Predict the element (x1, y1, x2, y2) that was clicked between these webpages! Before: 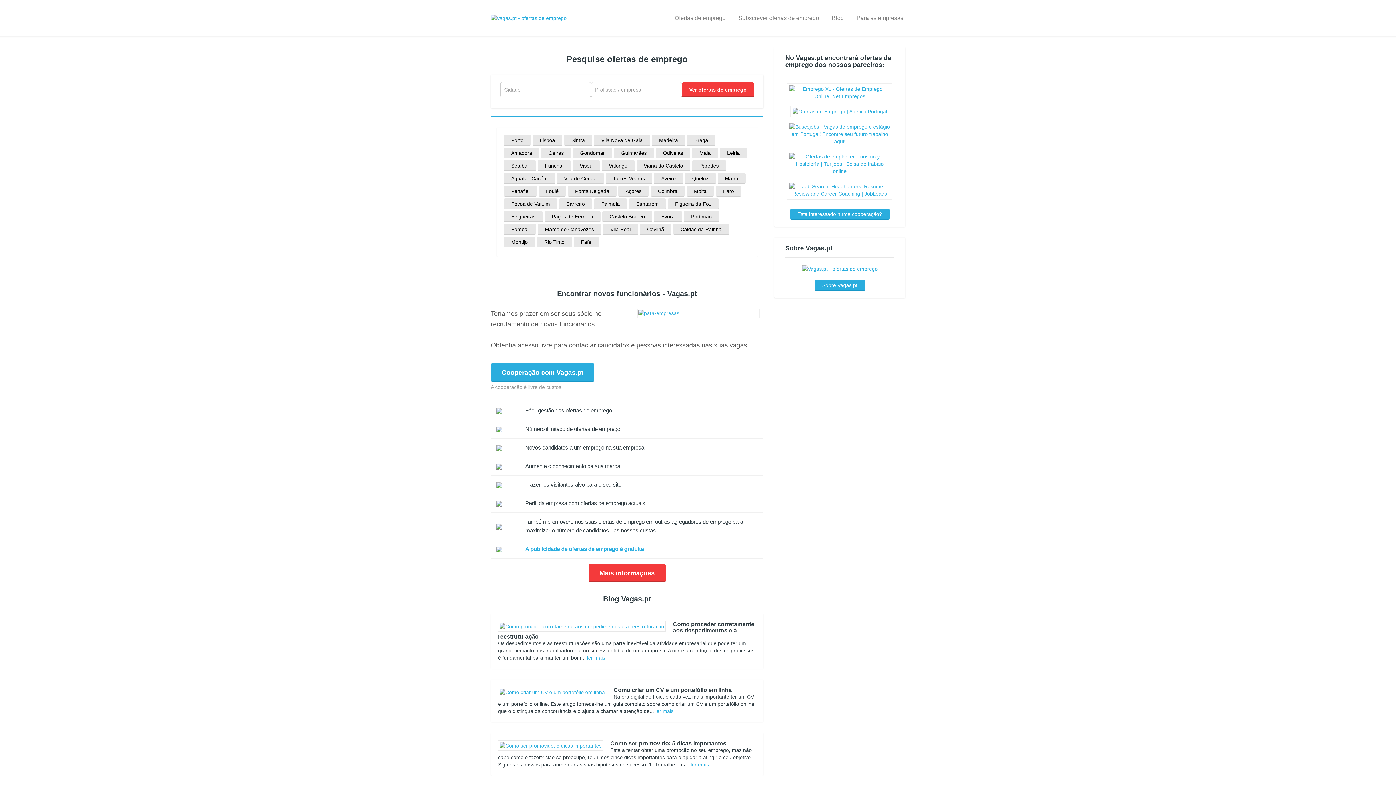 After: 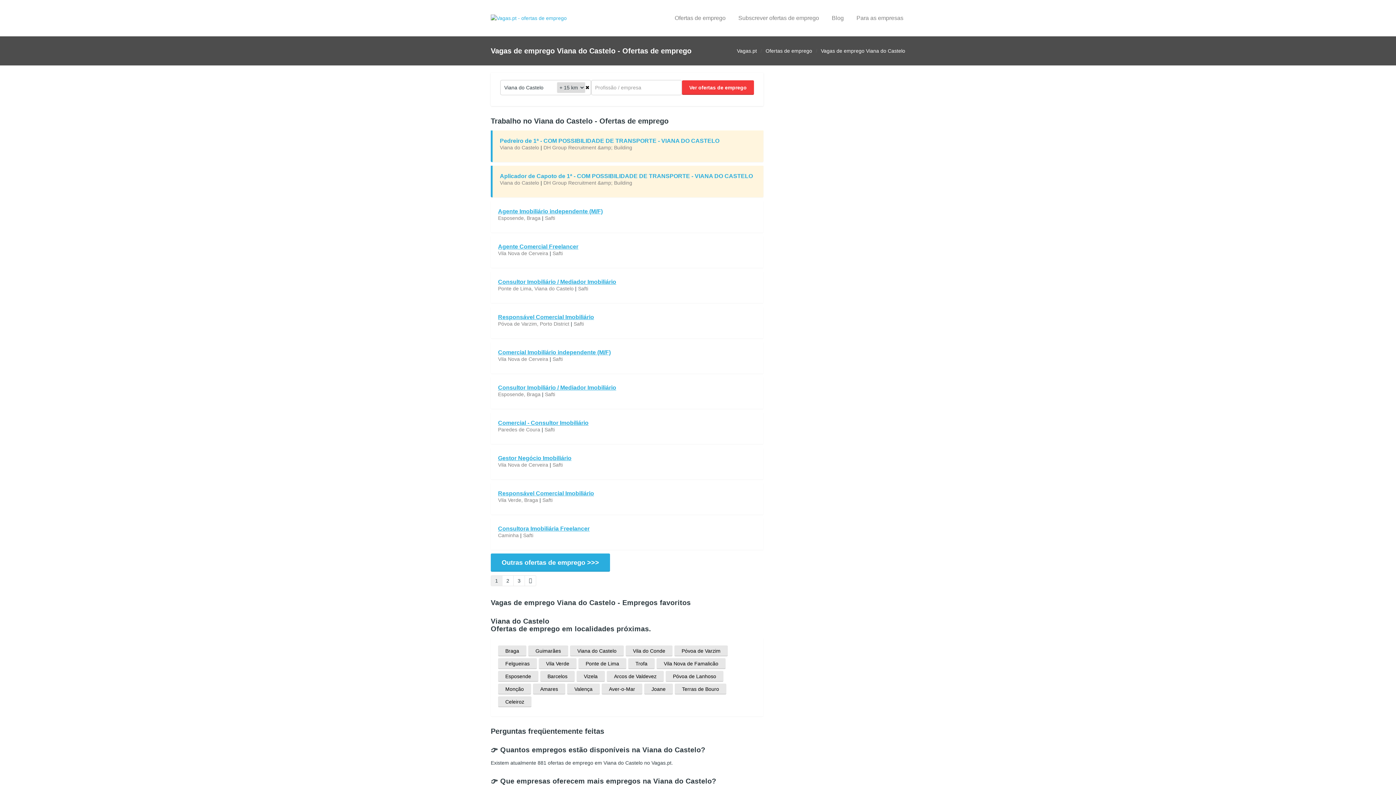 Action: label: Viana do Castelo bbox: (644, 162, 683, 168)